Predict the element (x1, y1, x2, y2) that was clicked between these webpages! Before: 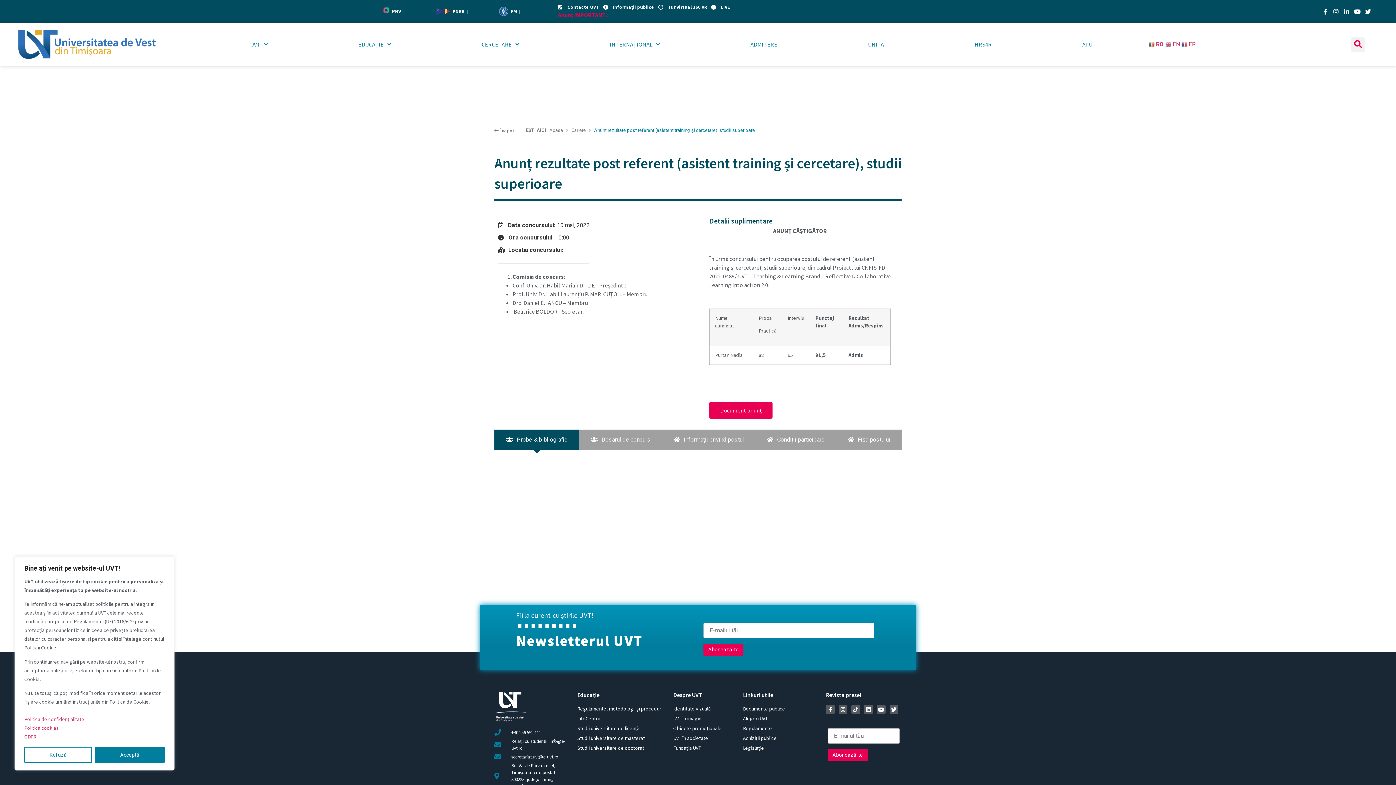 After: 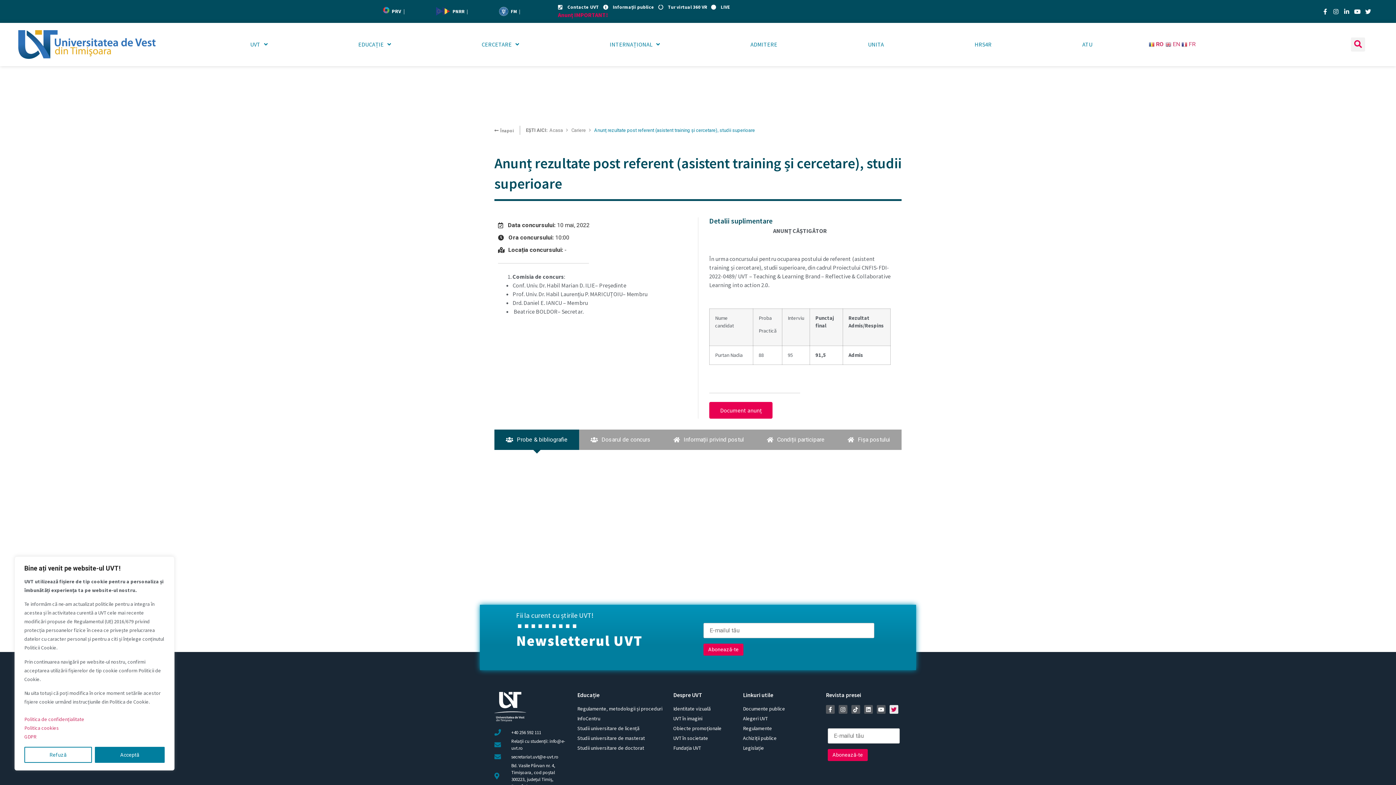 Action: bbox: (889, 705, 898, 714) label: Twitter